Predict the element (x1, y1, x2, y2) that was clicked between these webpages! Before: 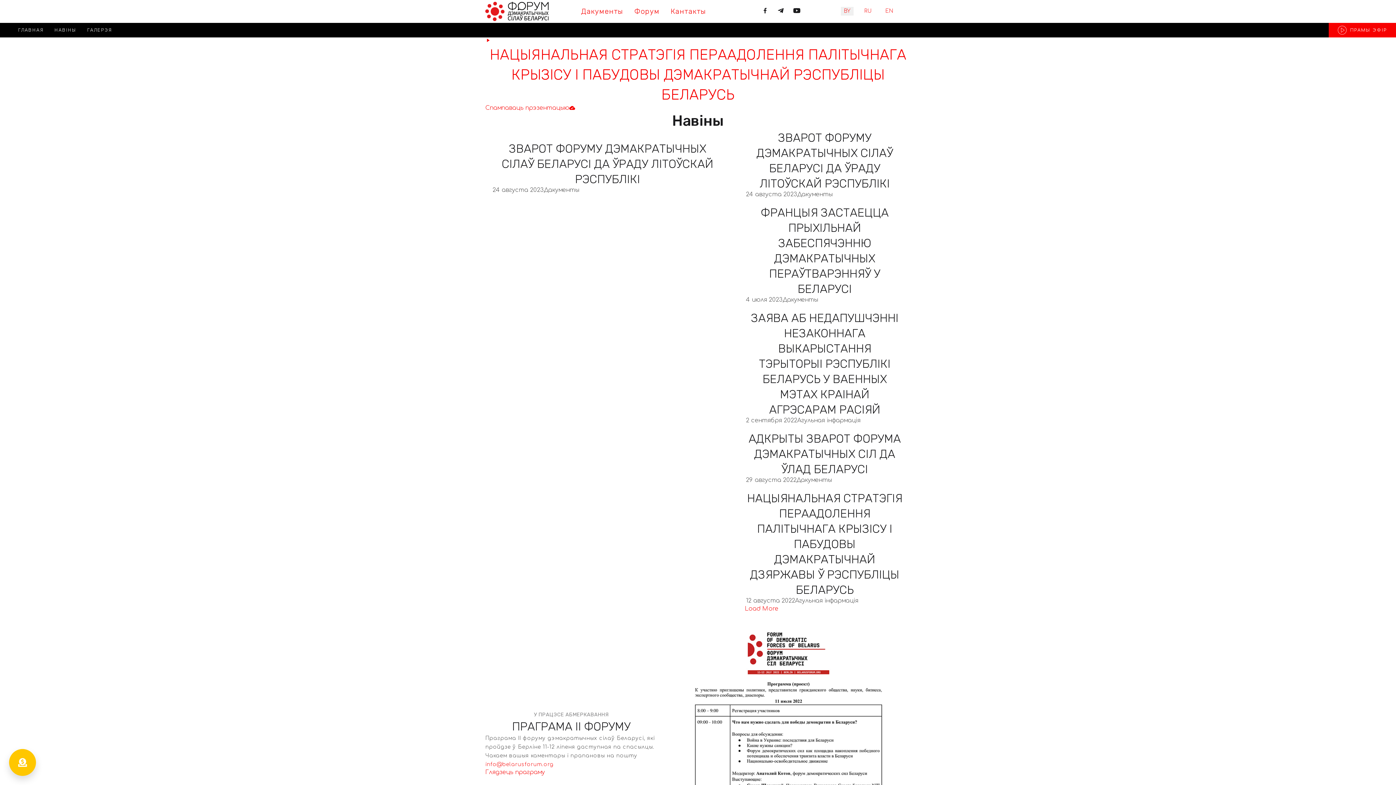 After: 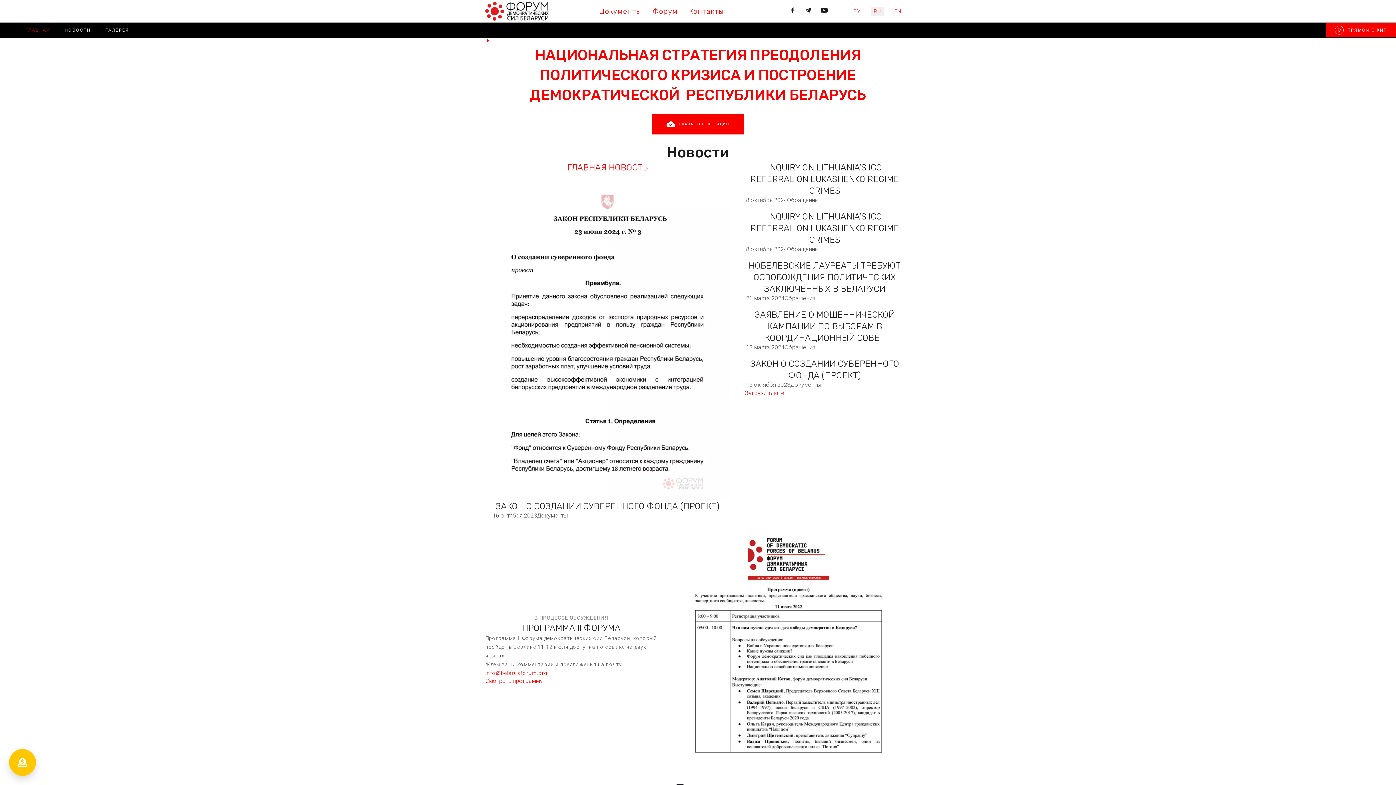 Action: label: Русский (Россия) bbox: (861, 5, 875, 16)